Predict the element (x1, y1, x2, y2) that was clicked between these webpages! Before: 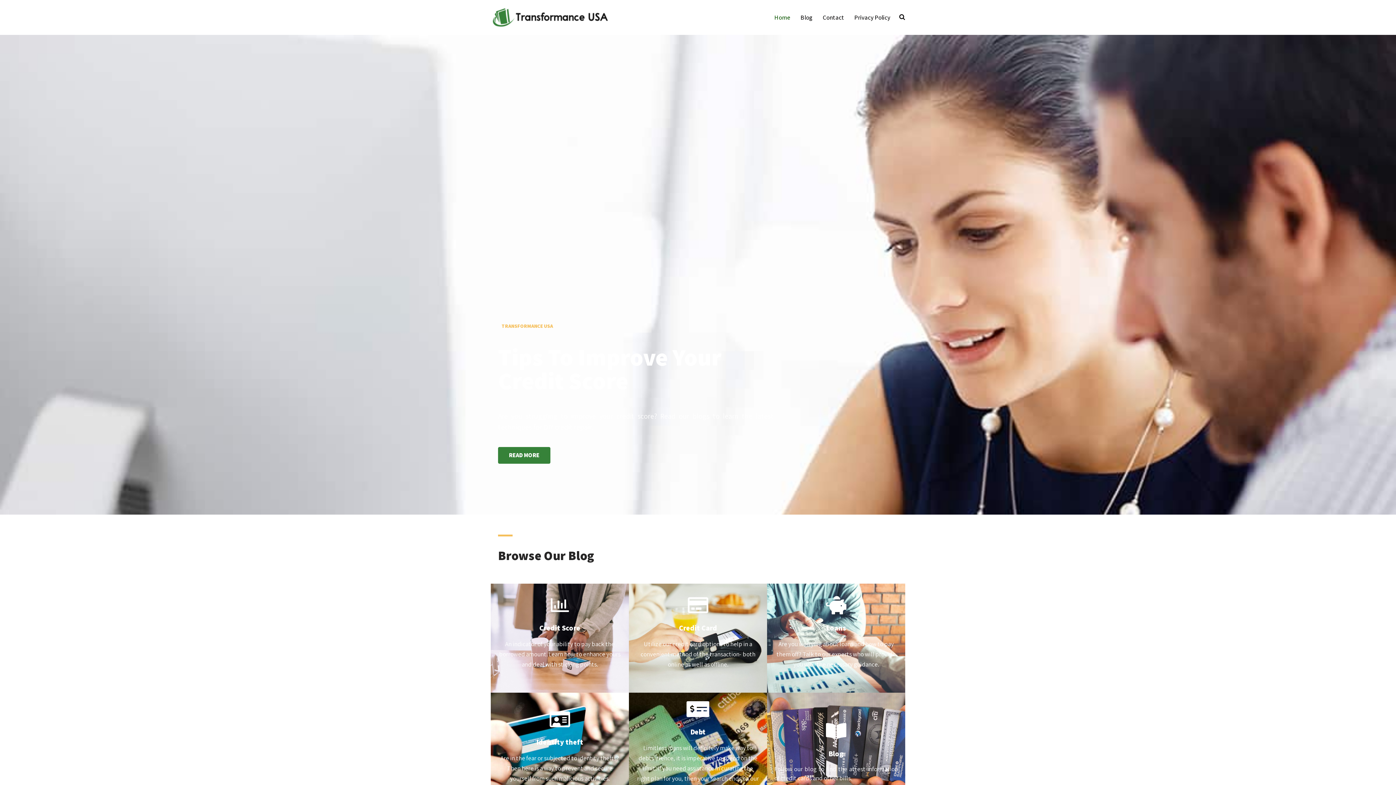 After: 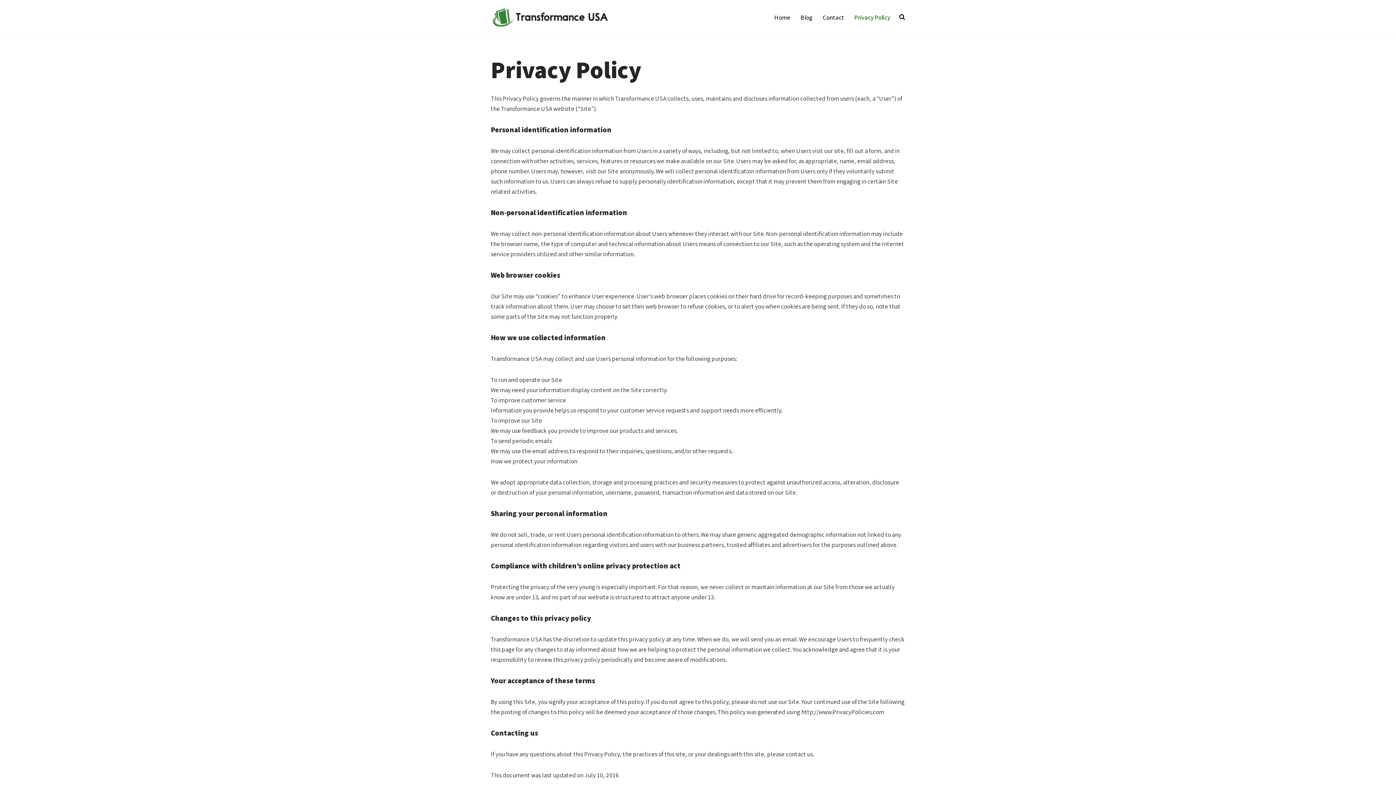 Action: label: Privacy Policy bbox: (854, 12, 890, 22)